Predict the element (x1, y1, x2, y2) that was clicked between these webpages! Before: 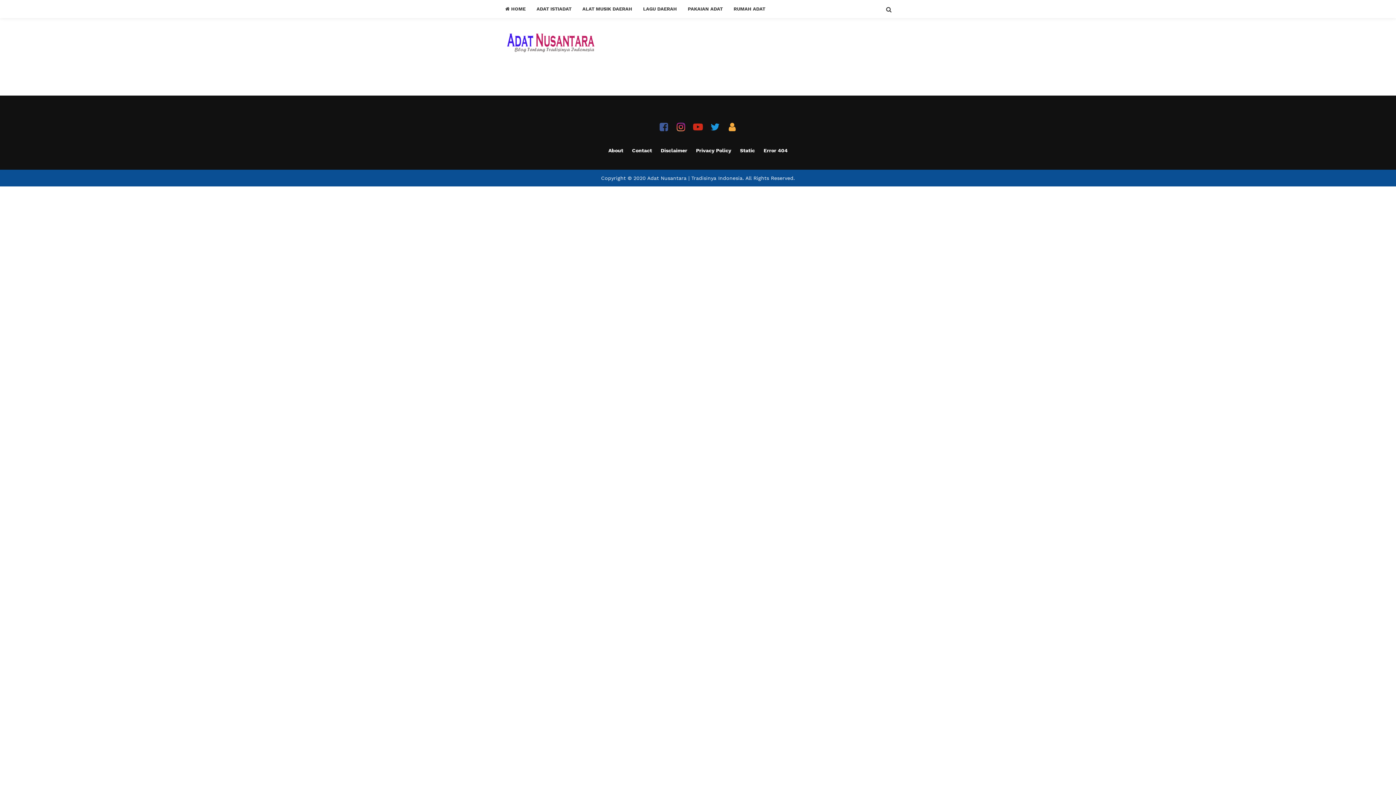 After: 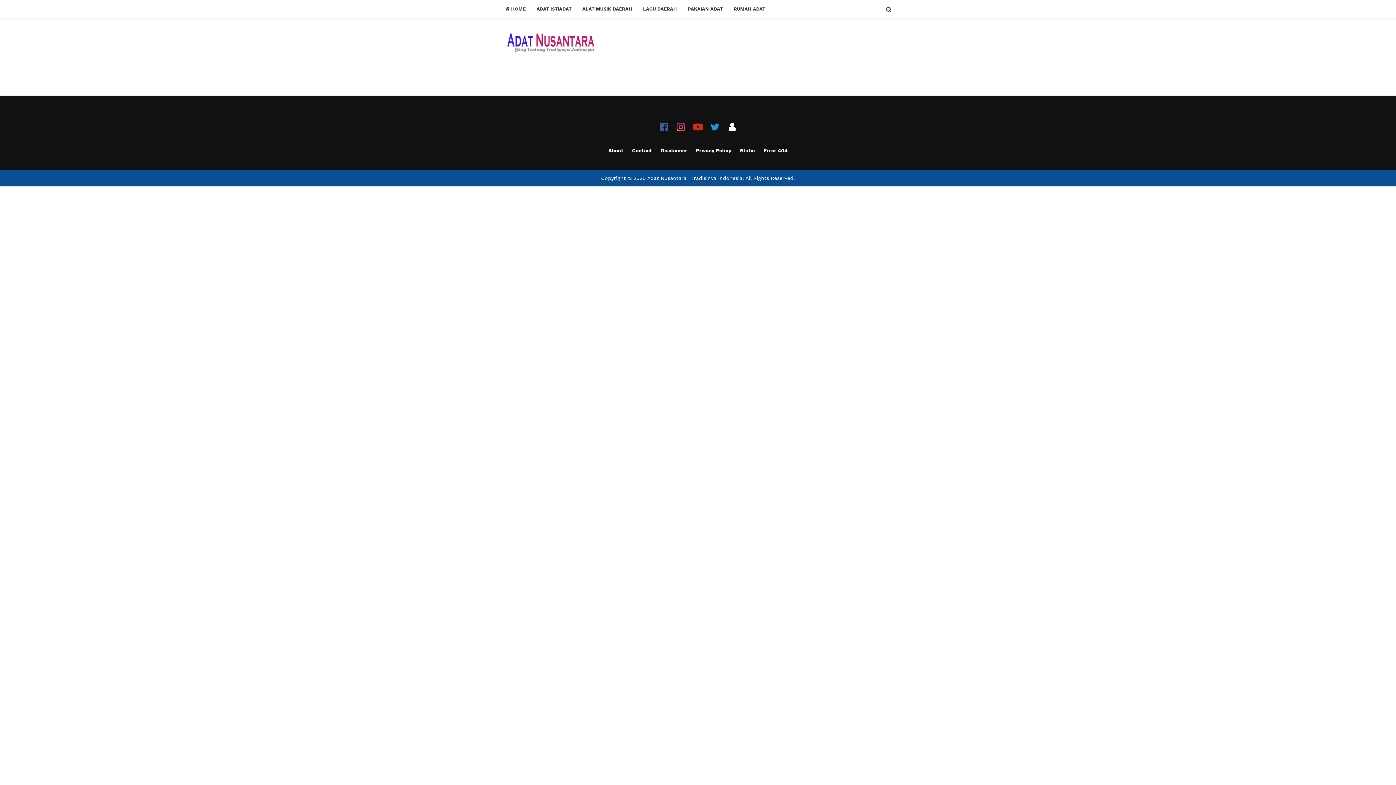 Action: bbox: (724, 119, 740, 134)